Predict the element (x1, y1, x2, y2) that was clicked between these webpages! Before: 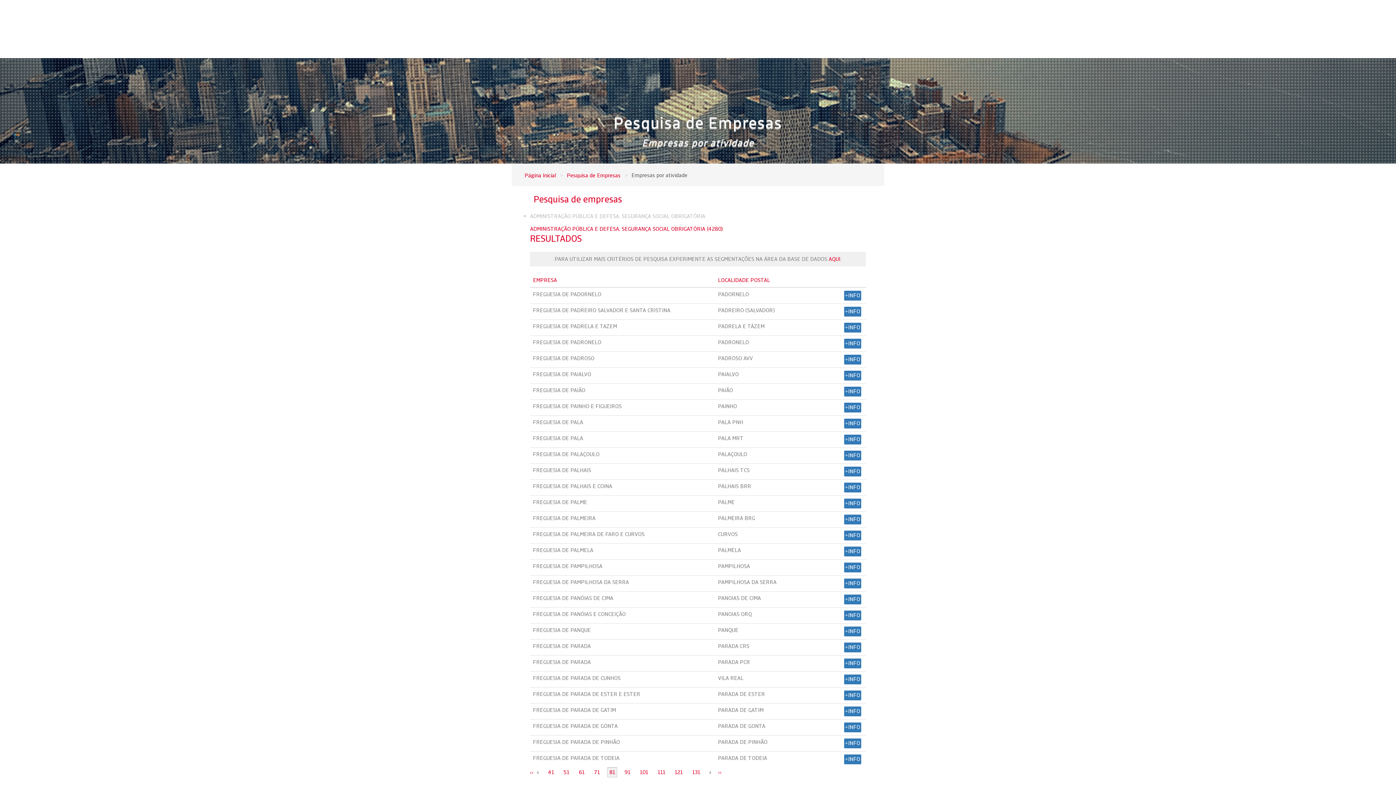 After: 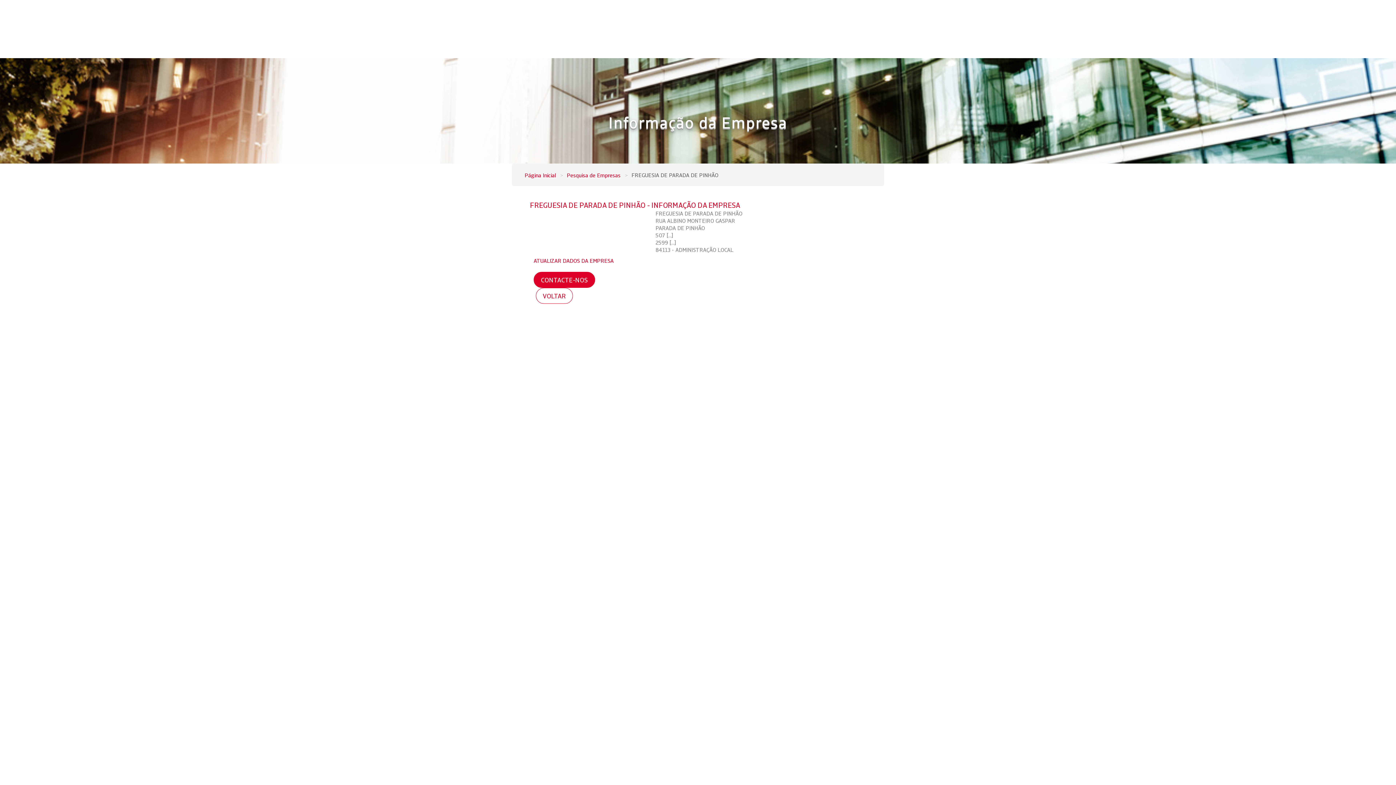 Action: bbox: (844, 738, 861, 748) label: +INFO